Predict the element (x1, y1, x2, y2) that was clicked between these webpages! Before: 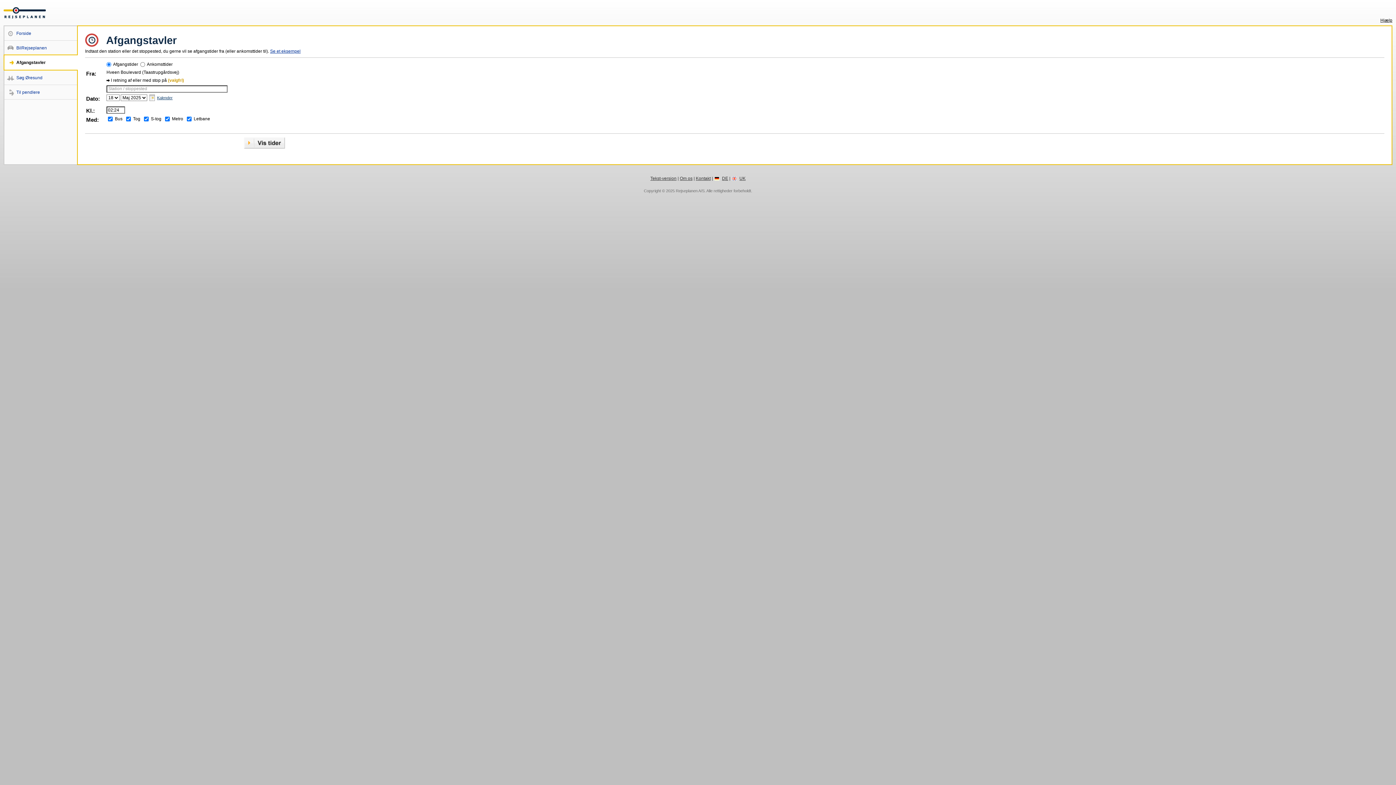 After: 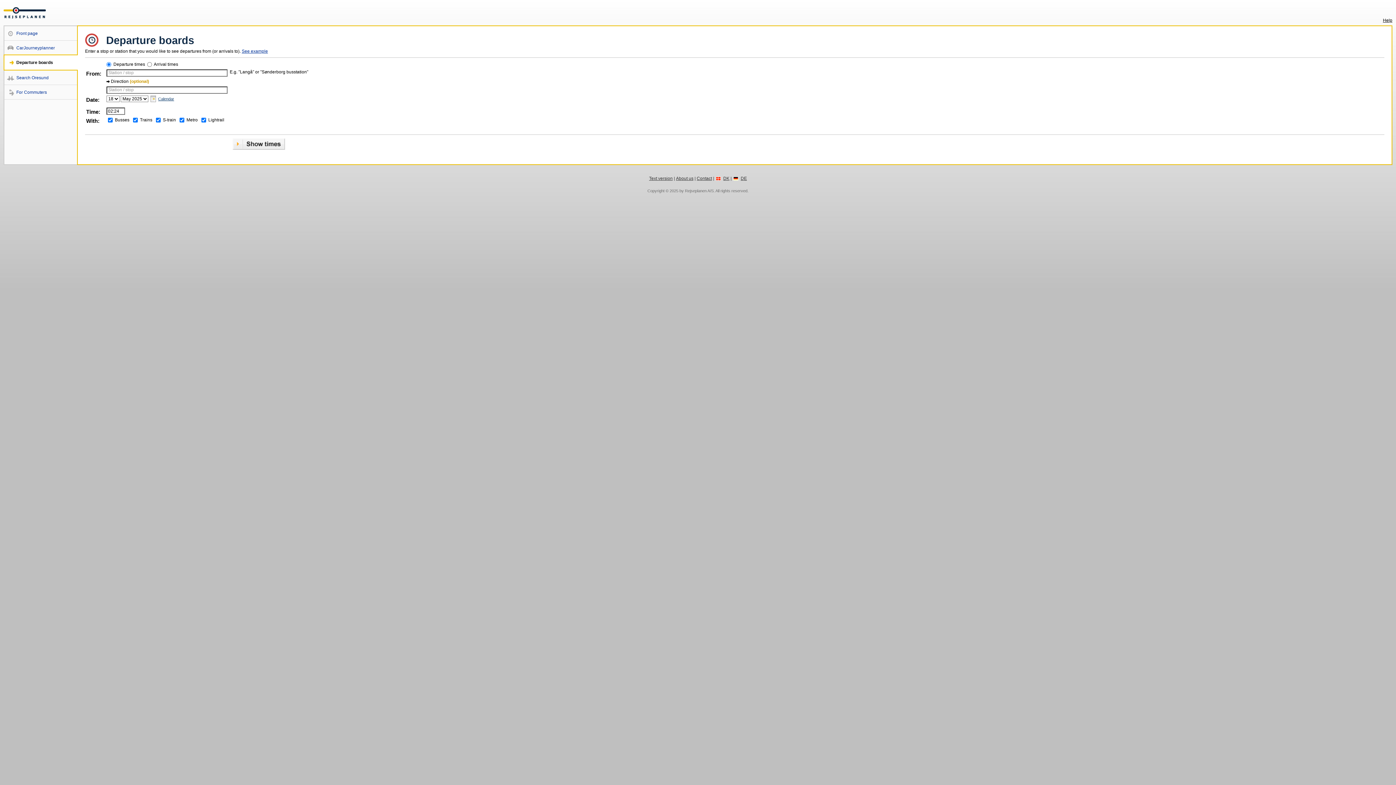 Action: bbox: (731, 176, 745, 181) label: UK